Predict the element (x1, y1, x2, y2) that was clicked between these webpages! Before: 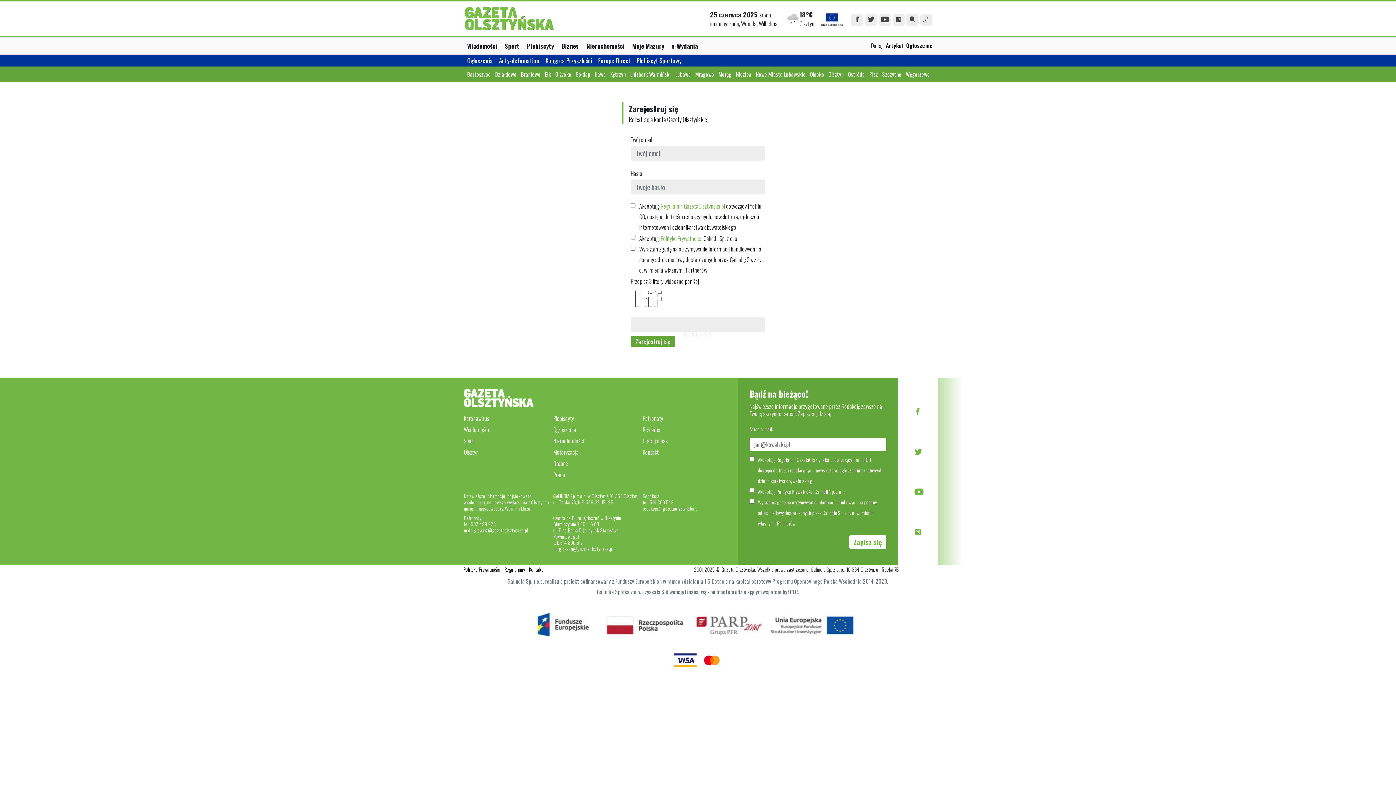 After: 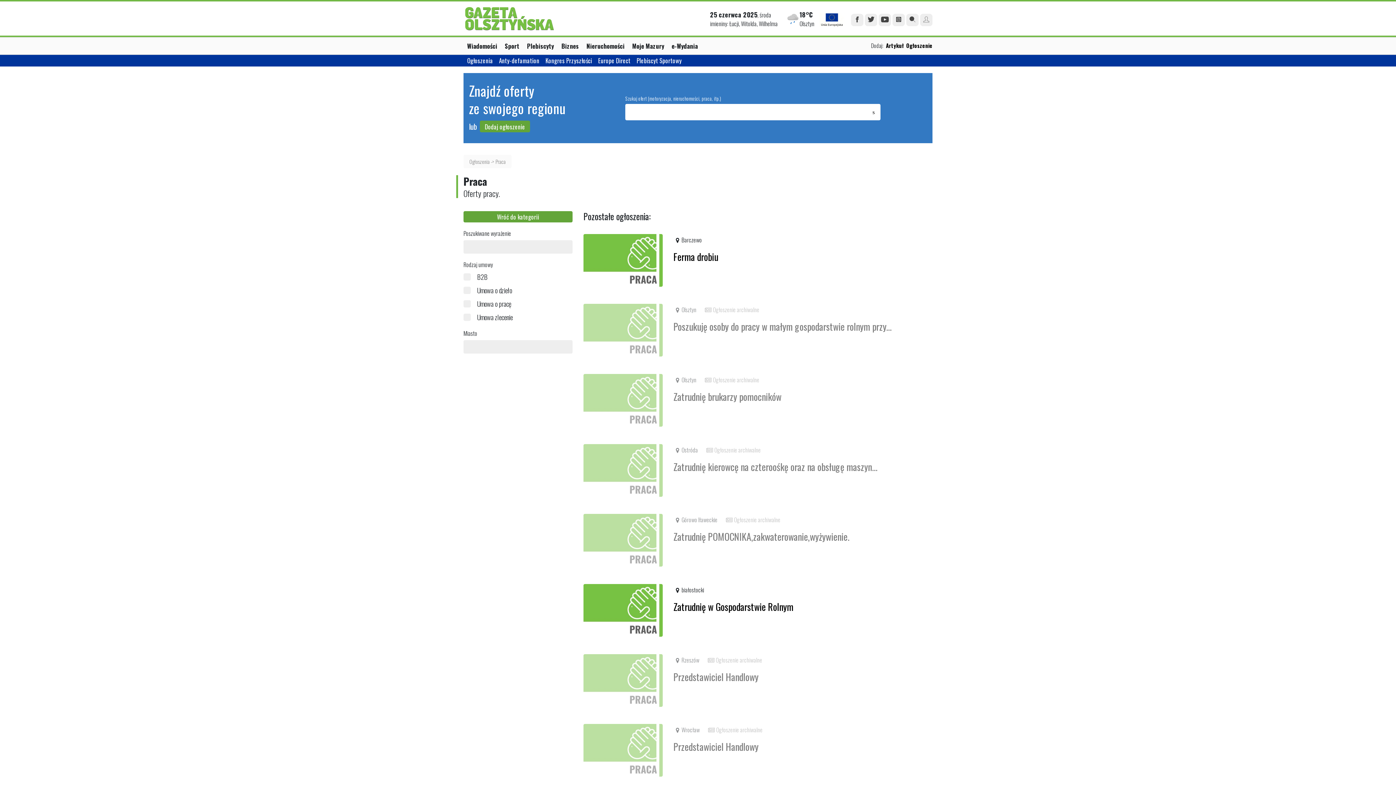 Action: label: Praca bbox: (553, 469, 565, 480)